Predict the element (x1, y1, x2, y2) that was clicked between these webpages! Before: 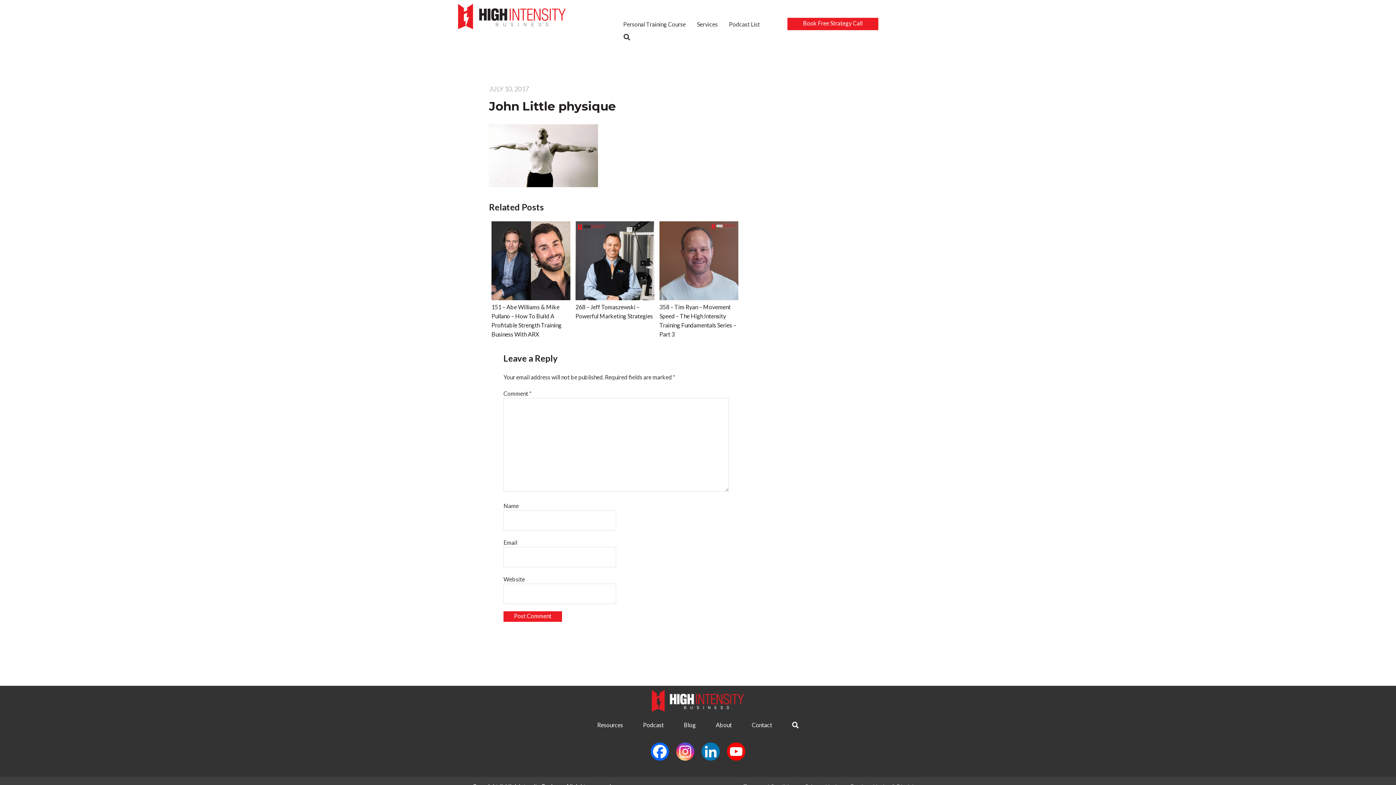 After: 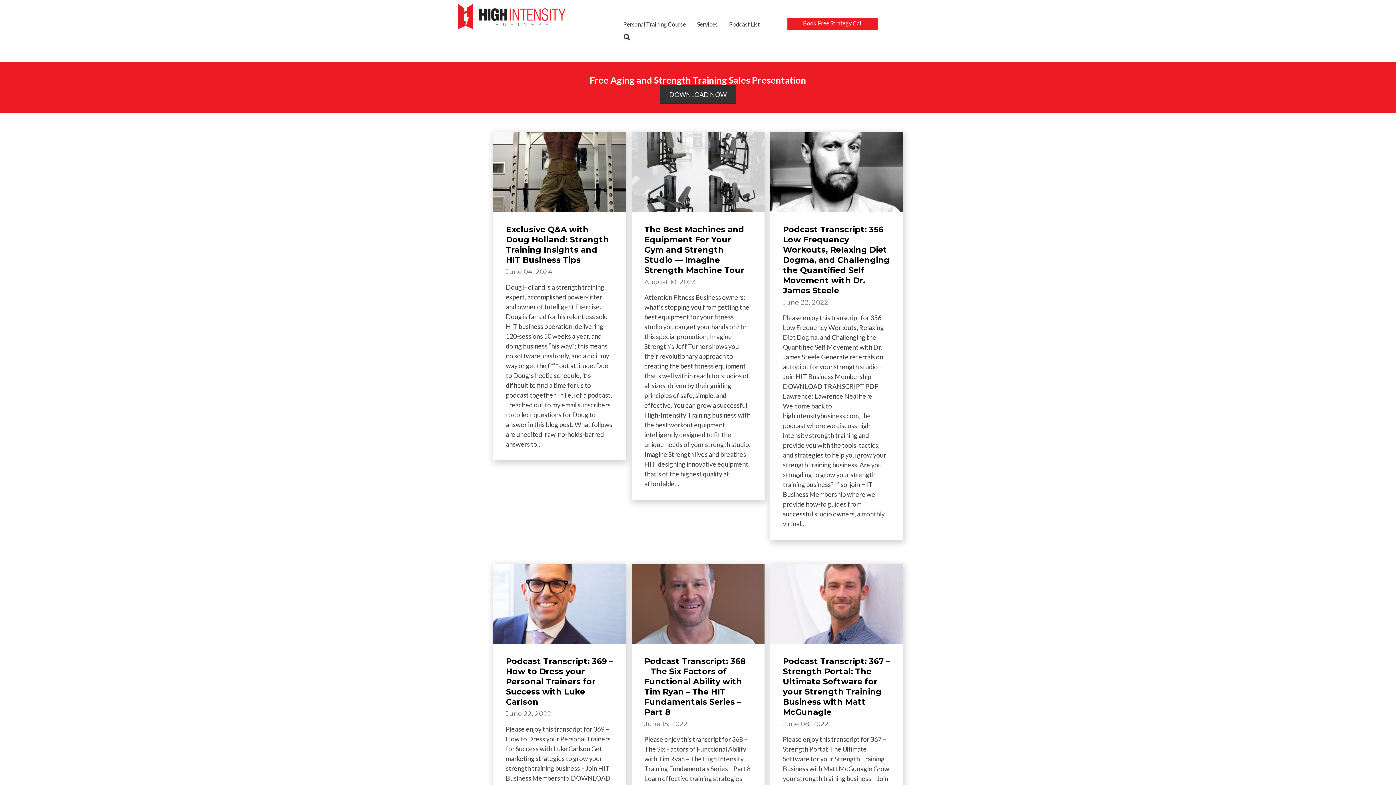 Action: label: Blog bbox: (674, 717, 705, 733)